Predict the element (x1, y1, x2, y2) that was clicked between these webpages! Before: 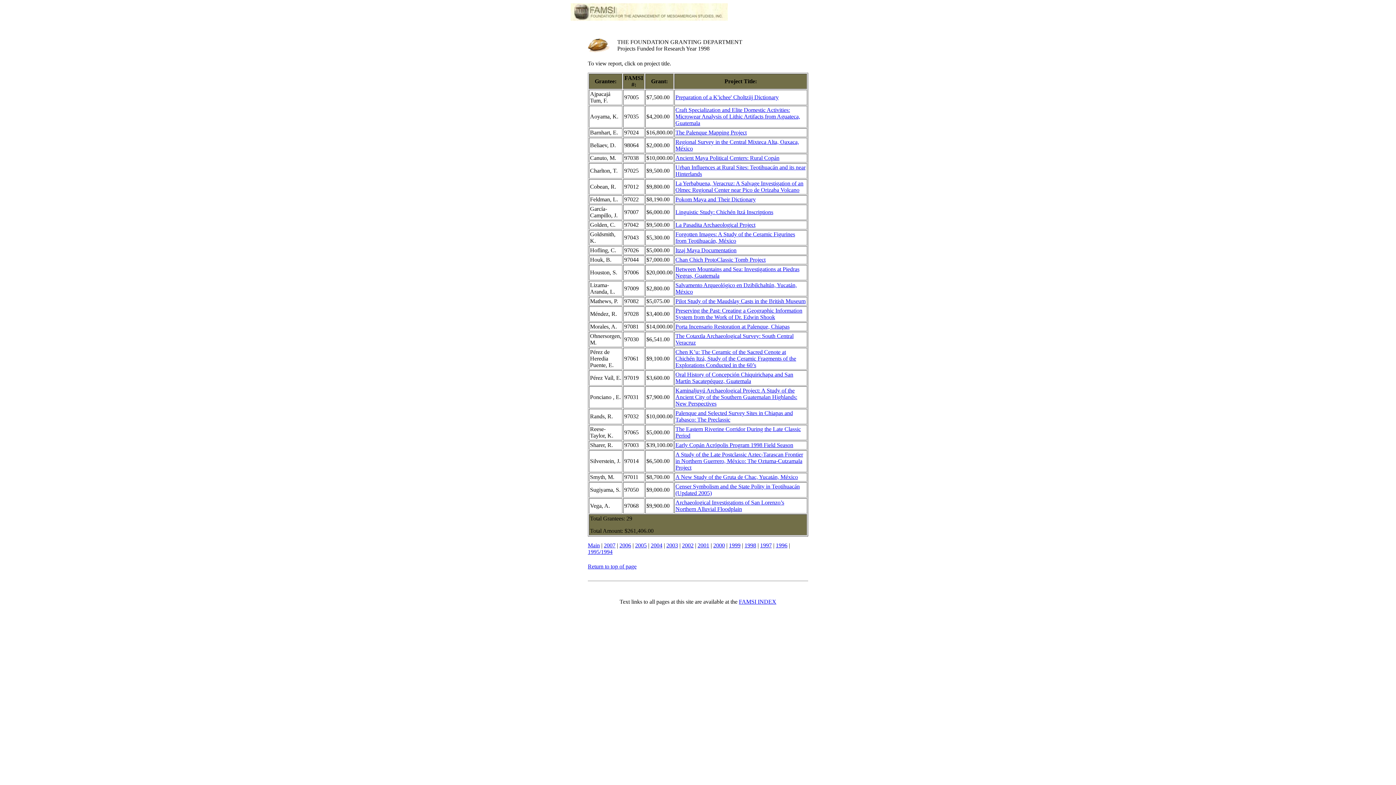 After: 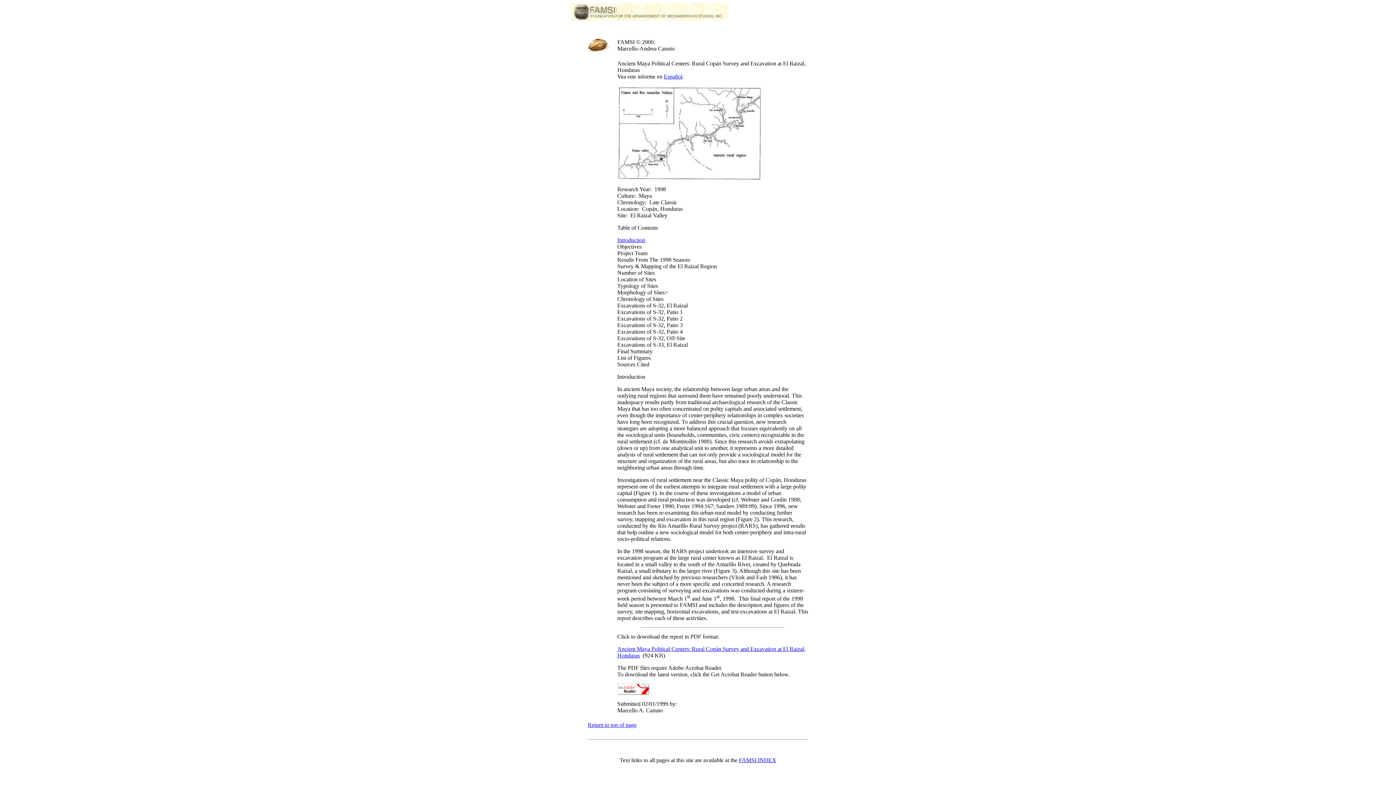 Action: label: Ancient Maya Political Centers: Rural Copán bbox: (675, 154, 779, 161)